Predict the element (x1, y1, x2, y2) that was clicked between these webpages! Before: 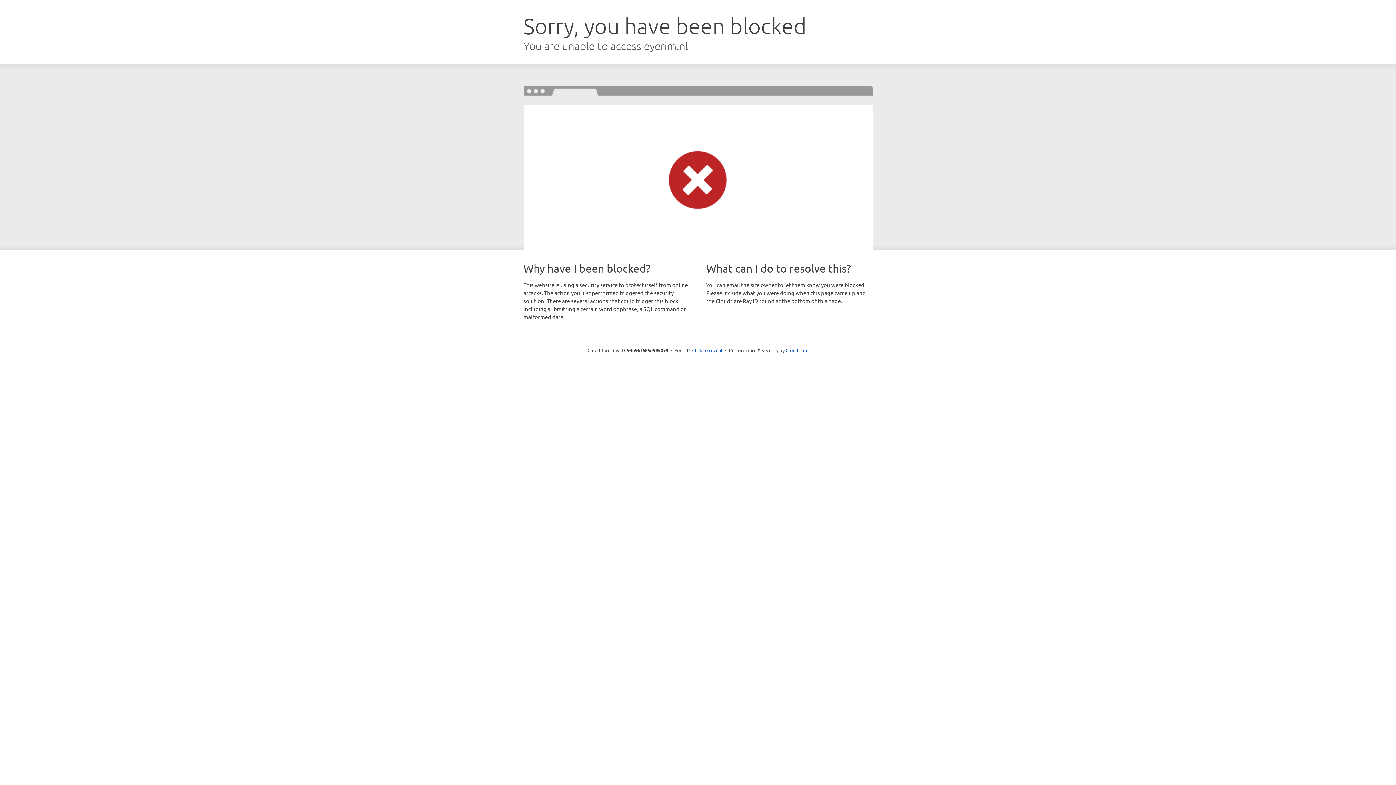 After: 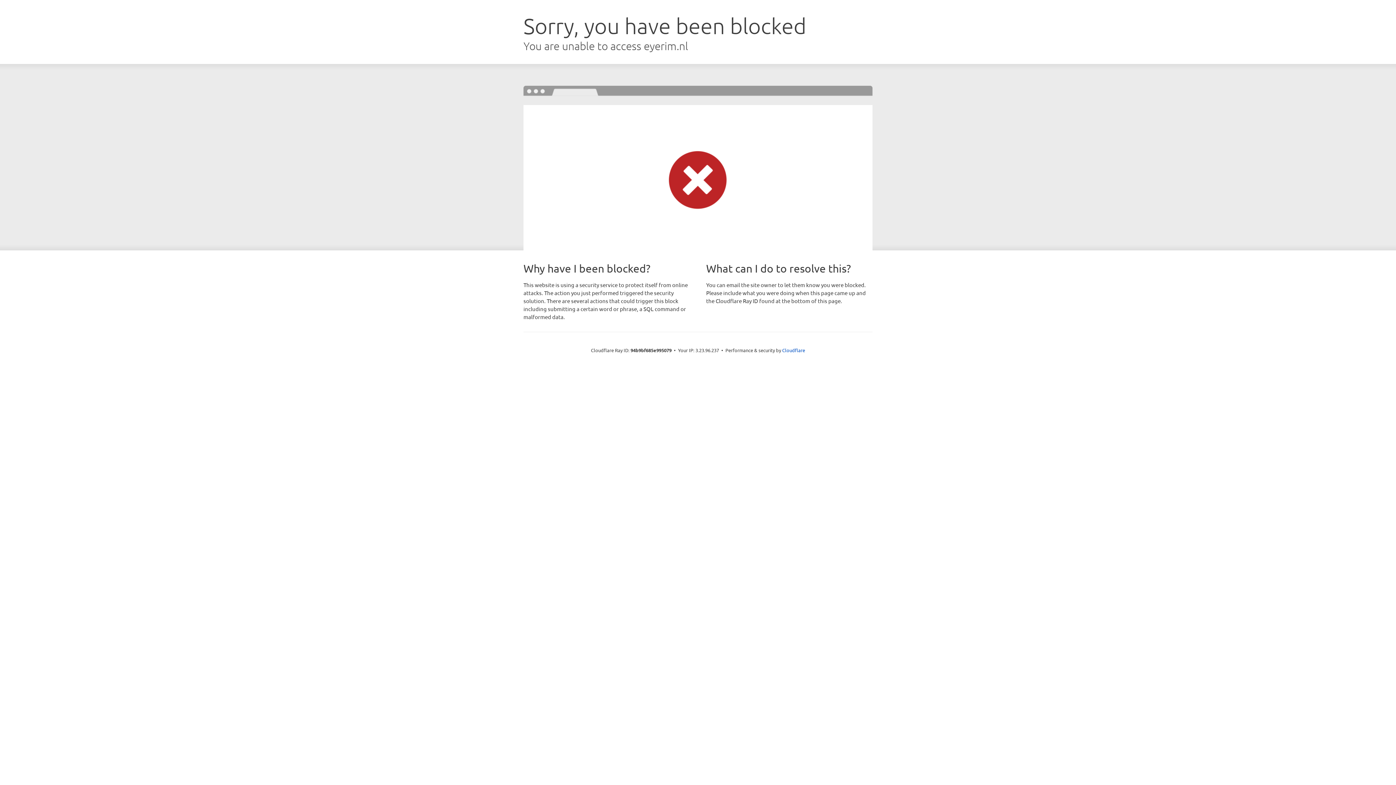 Action: bbox: (692, 346, 722, 353) label: Click to reveal